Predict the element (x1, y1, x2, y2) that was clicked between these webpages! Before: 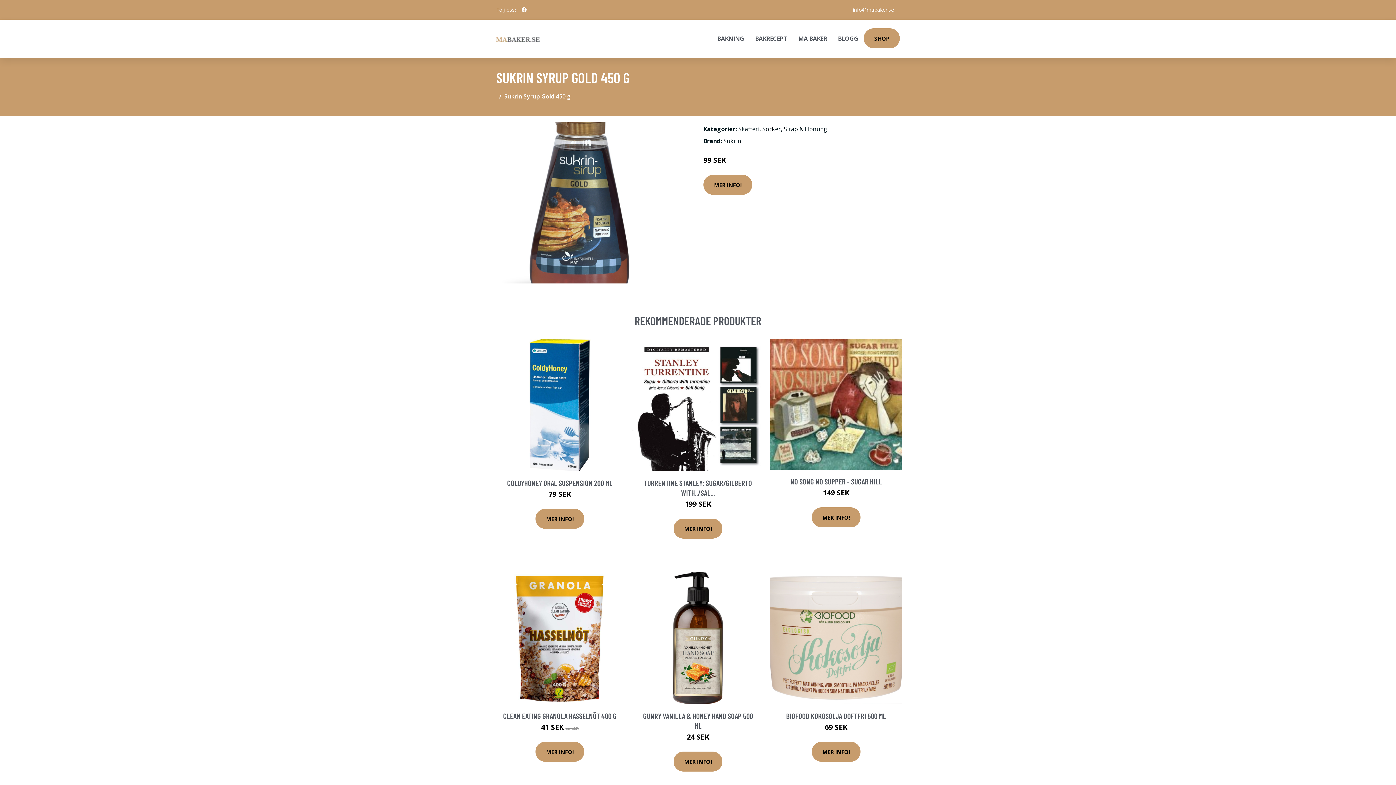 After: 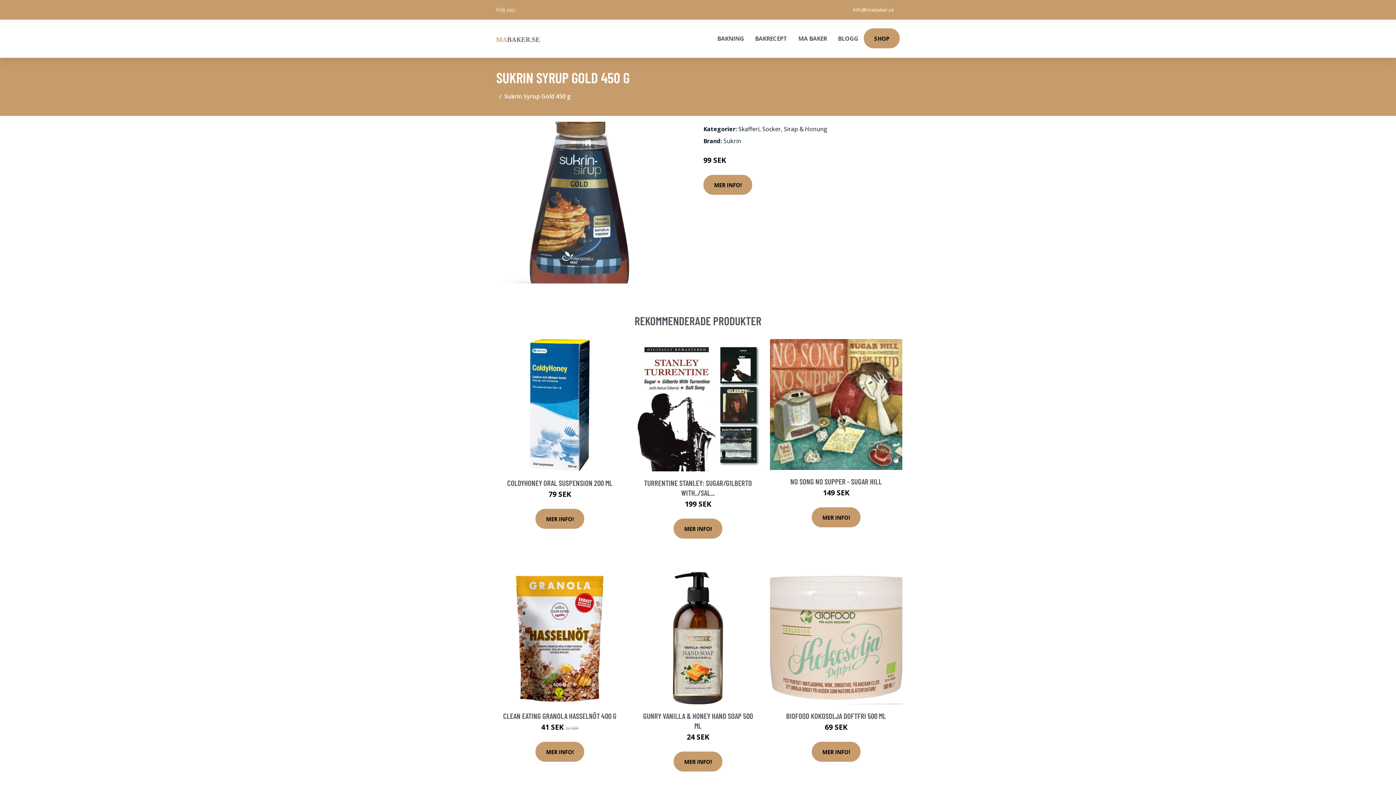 Action: bbox: (518, 2, 529, 16) label: social profile